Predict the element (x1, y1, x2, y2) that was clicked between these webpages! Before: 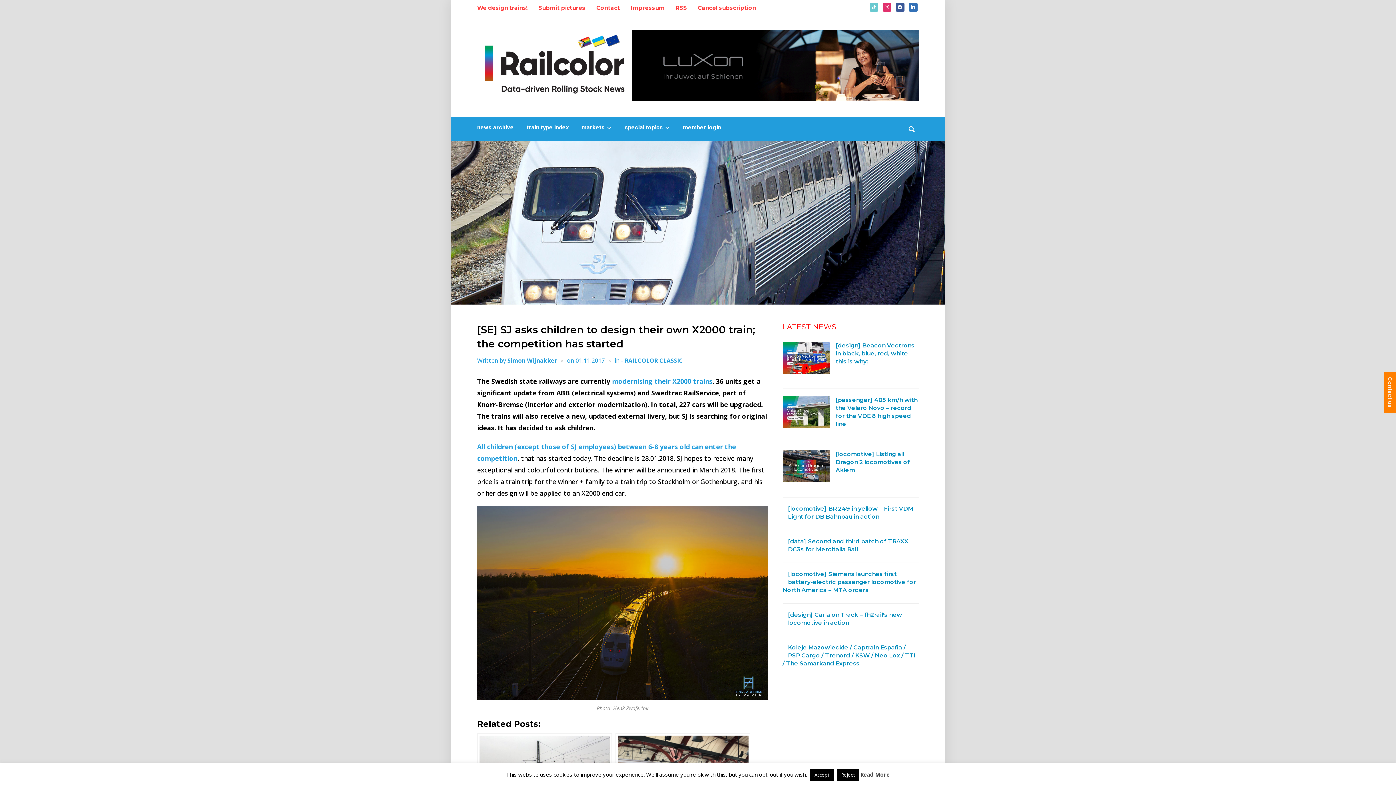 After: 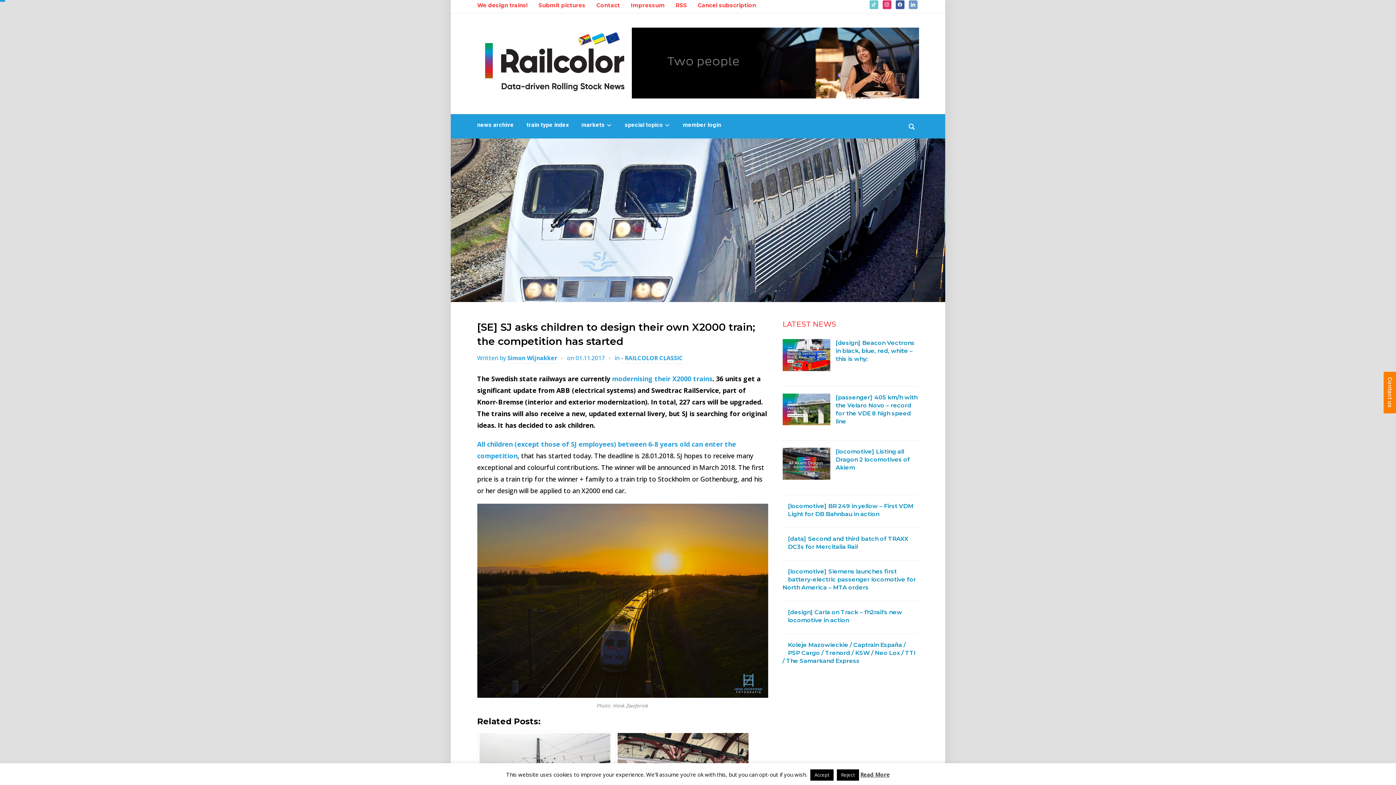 Action: bbox: (908, 2, 917, 10) label: linkedin